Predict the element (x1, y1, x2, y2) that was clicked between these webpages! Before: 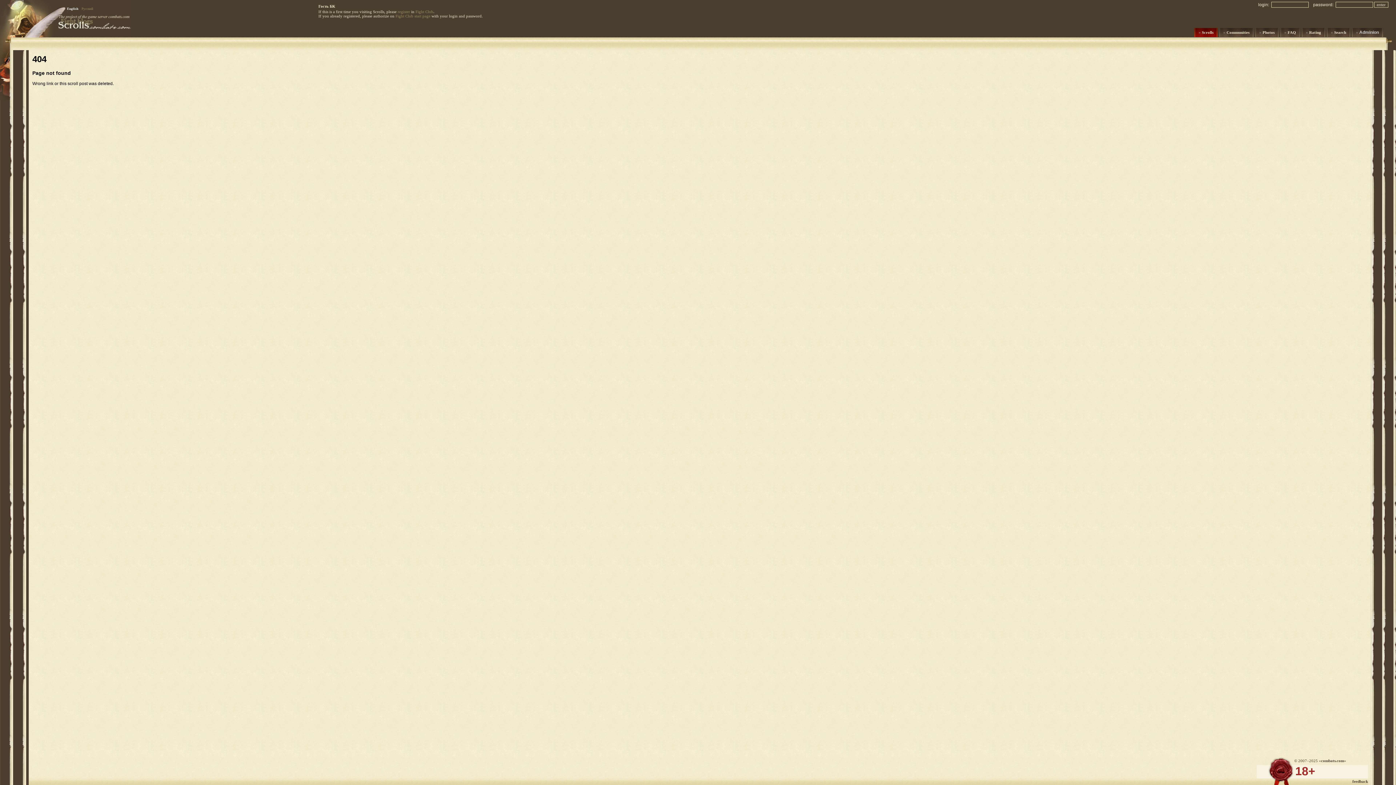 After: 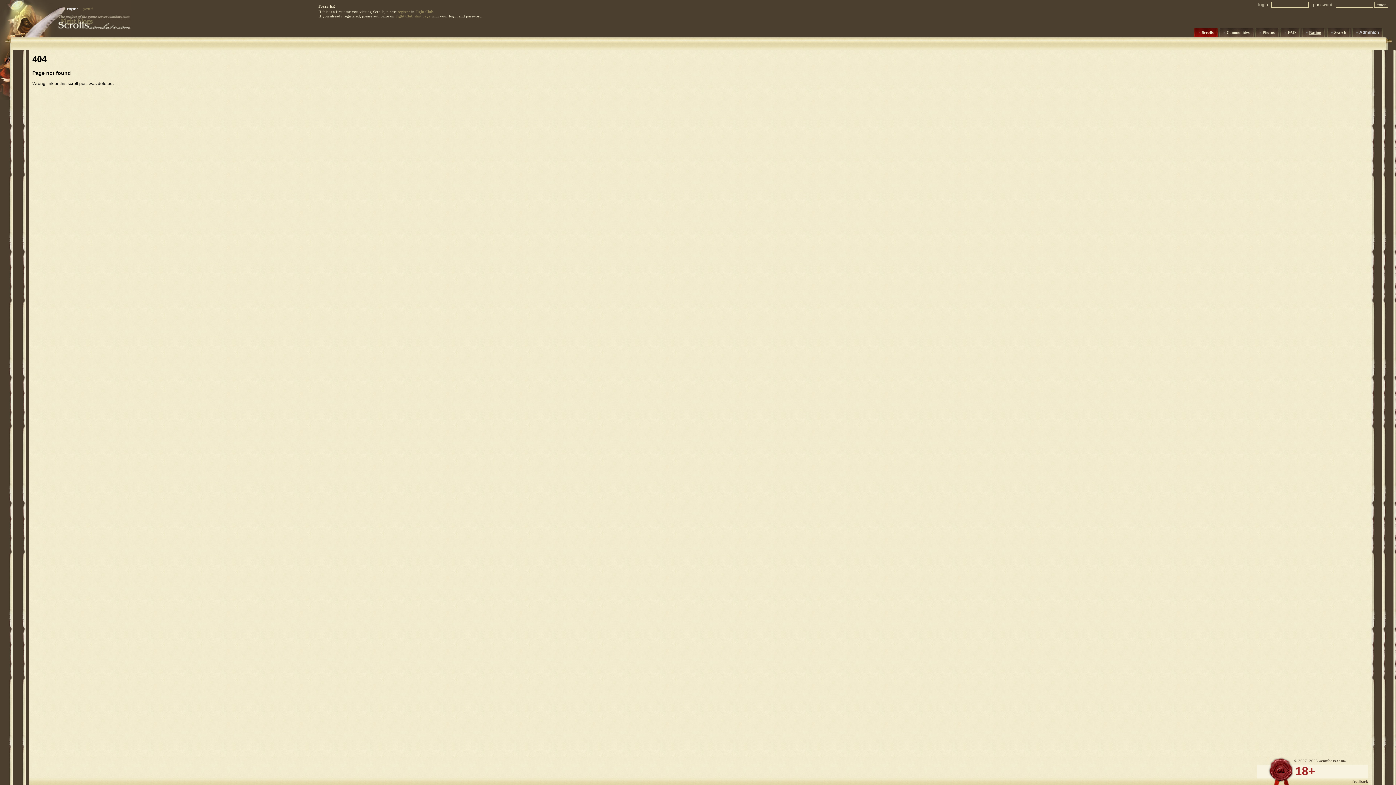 Action: label: Rating bbox: (1309, 30, 1321, 34)